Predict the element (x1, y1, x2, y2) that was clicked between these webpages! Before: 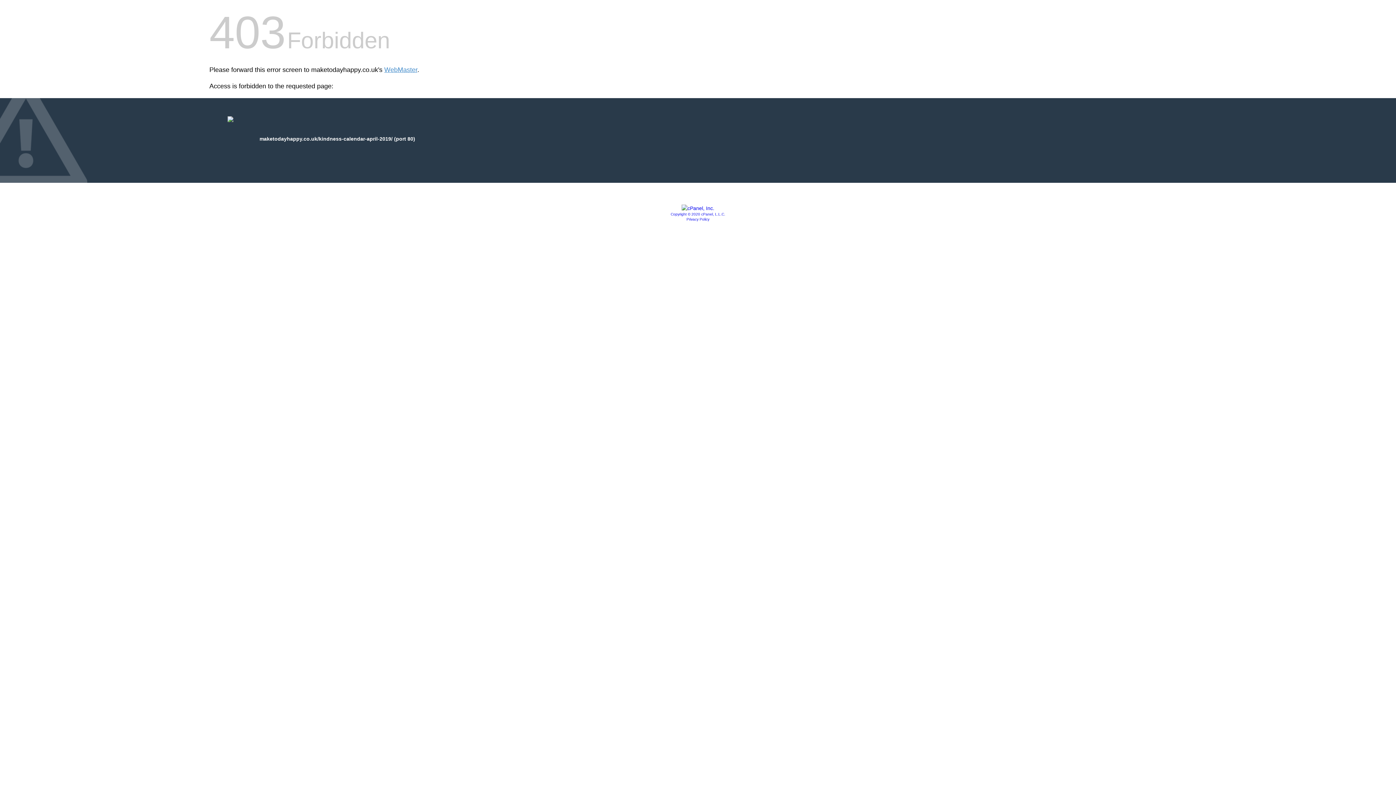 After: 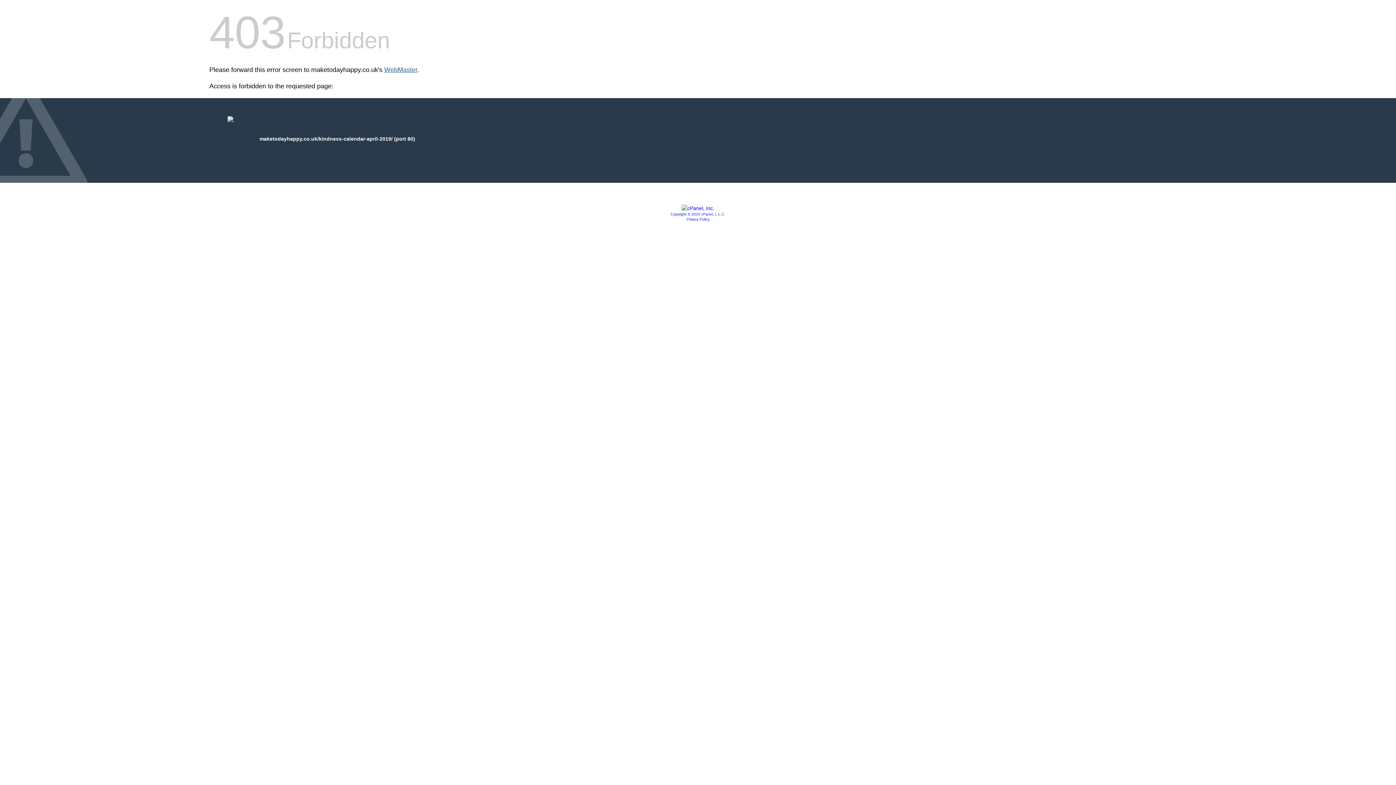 Action: label: WebMaster bbox: (384, 66, 417, 73)